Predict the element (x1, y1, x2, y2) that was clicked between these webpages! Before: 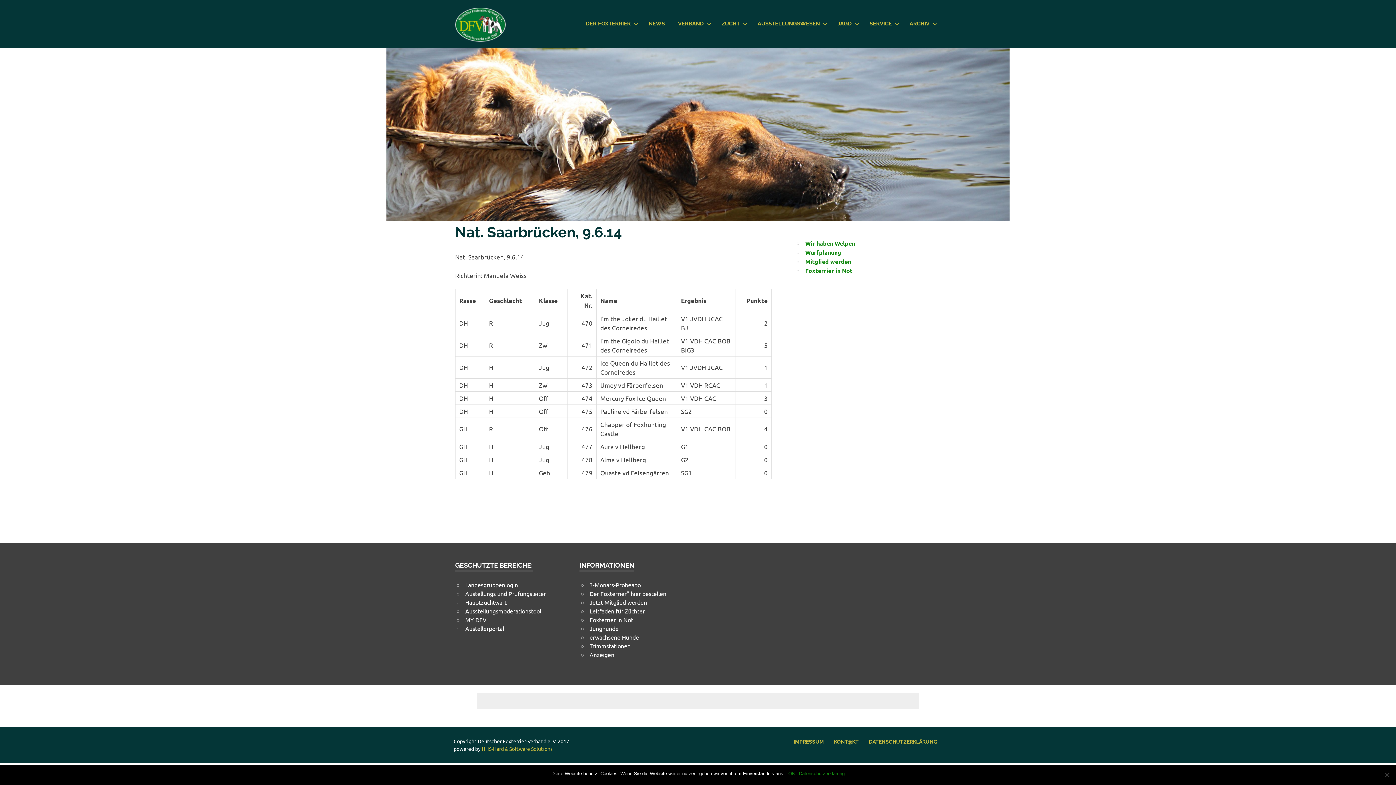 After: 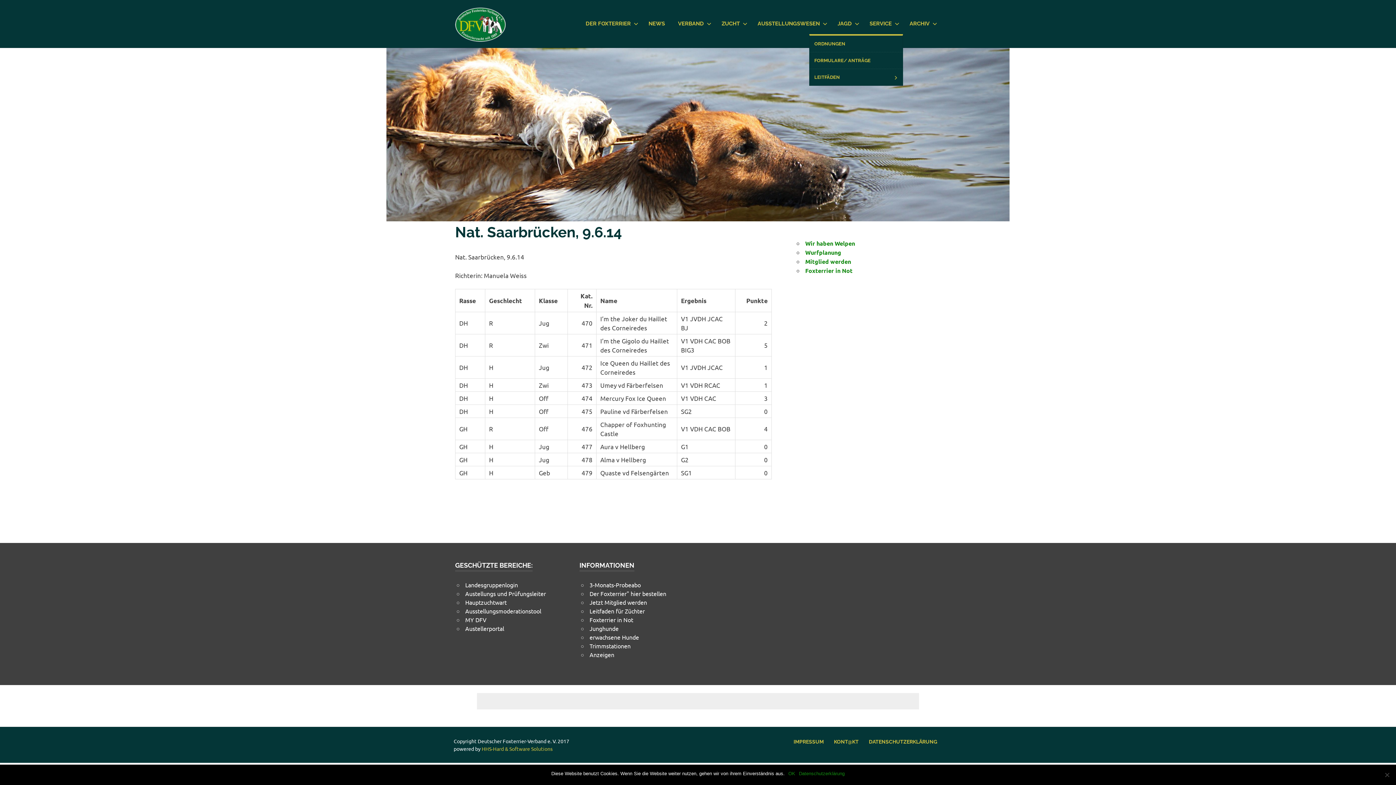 Action: bbox: (863, 13, 903, 34) label: SERVICE